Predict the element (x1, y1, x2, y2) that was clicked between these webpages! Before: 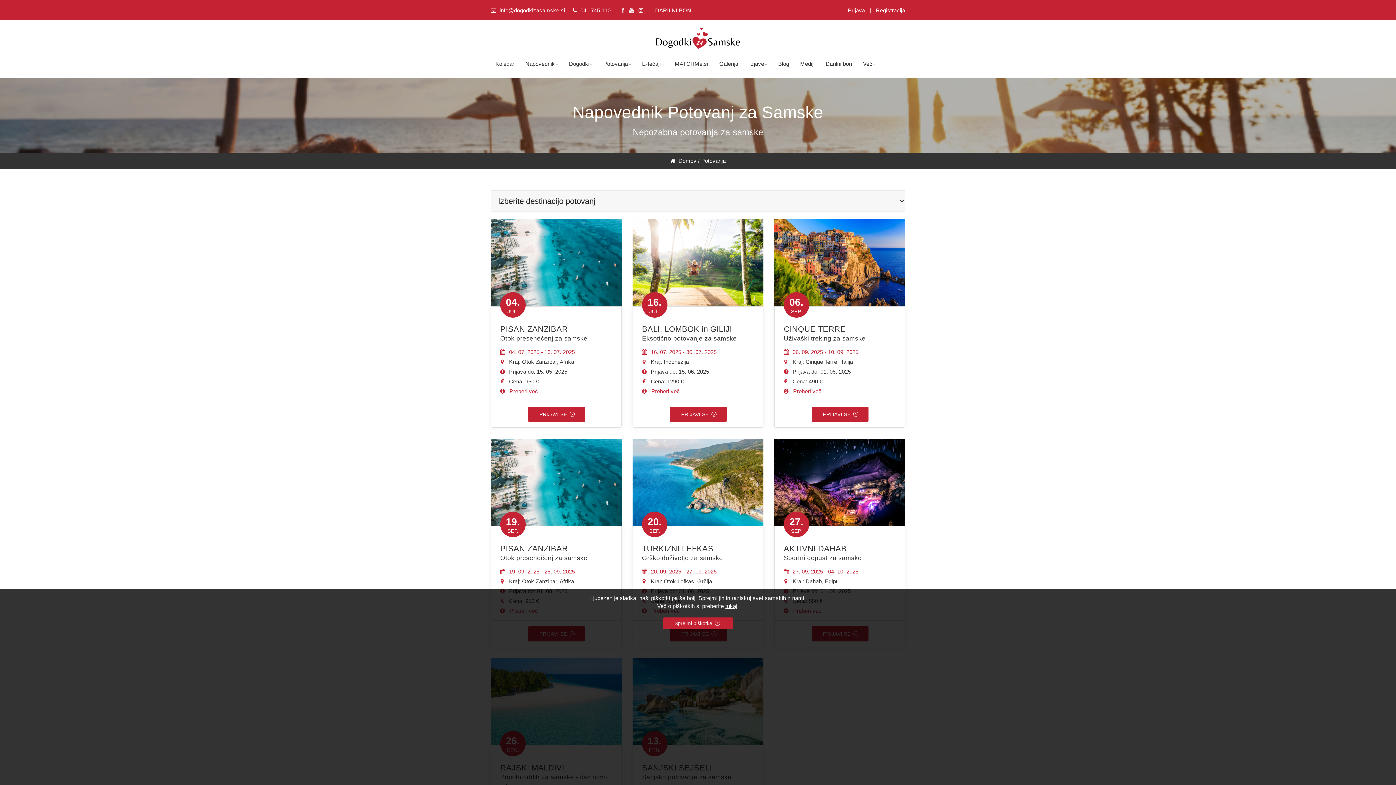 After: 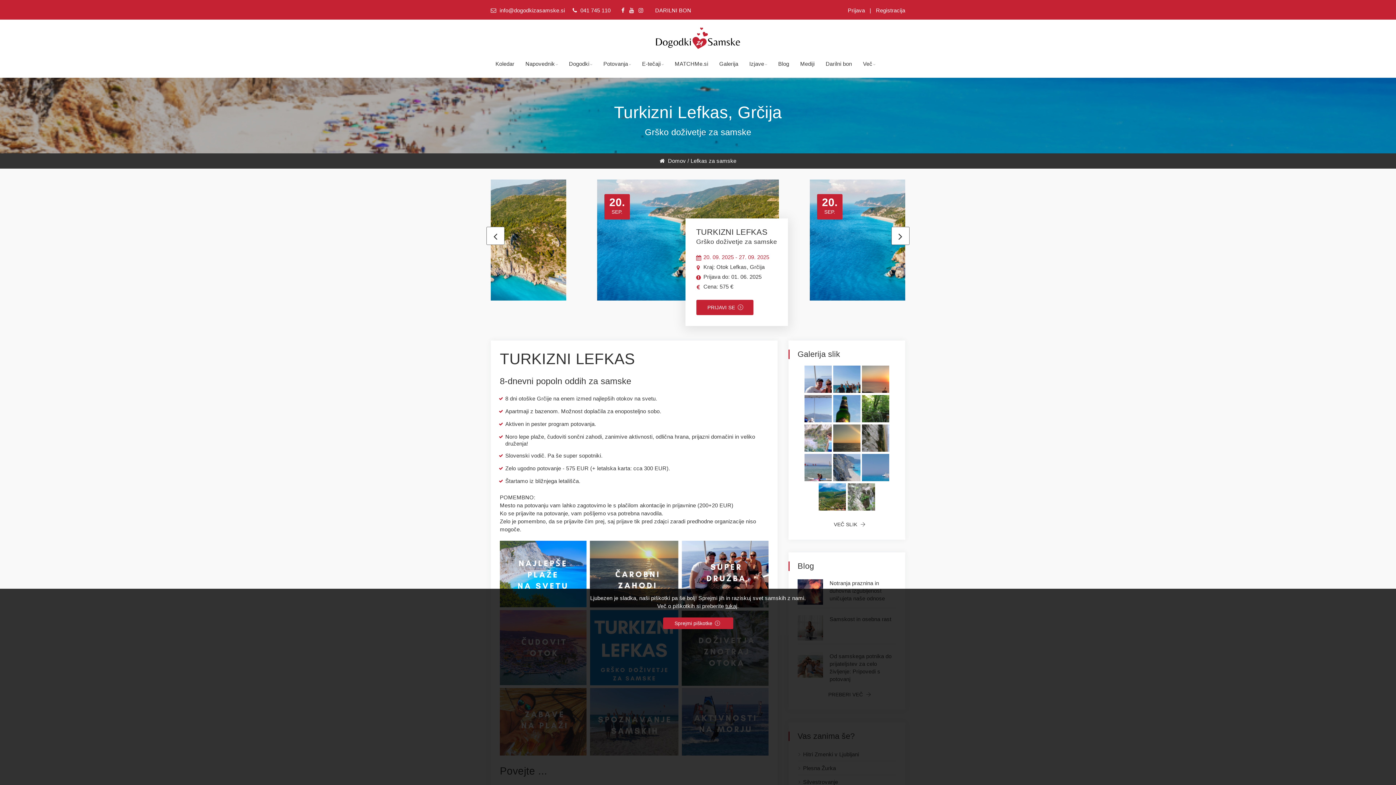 Action: bbox: (632, 478, 763, 484)